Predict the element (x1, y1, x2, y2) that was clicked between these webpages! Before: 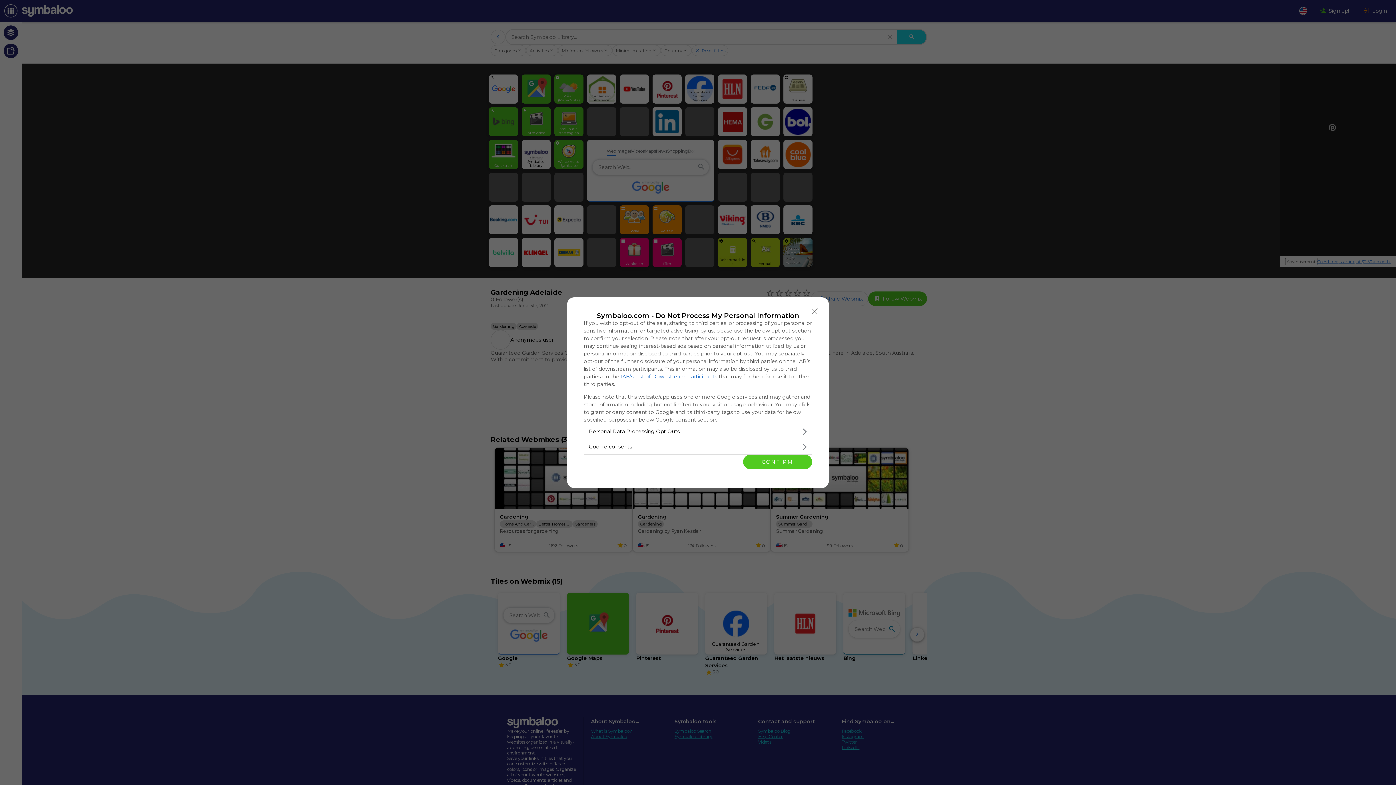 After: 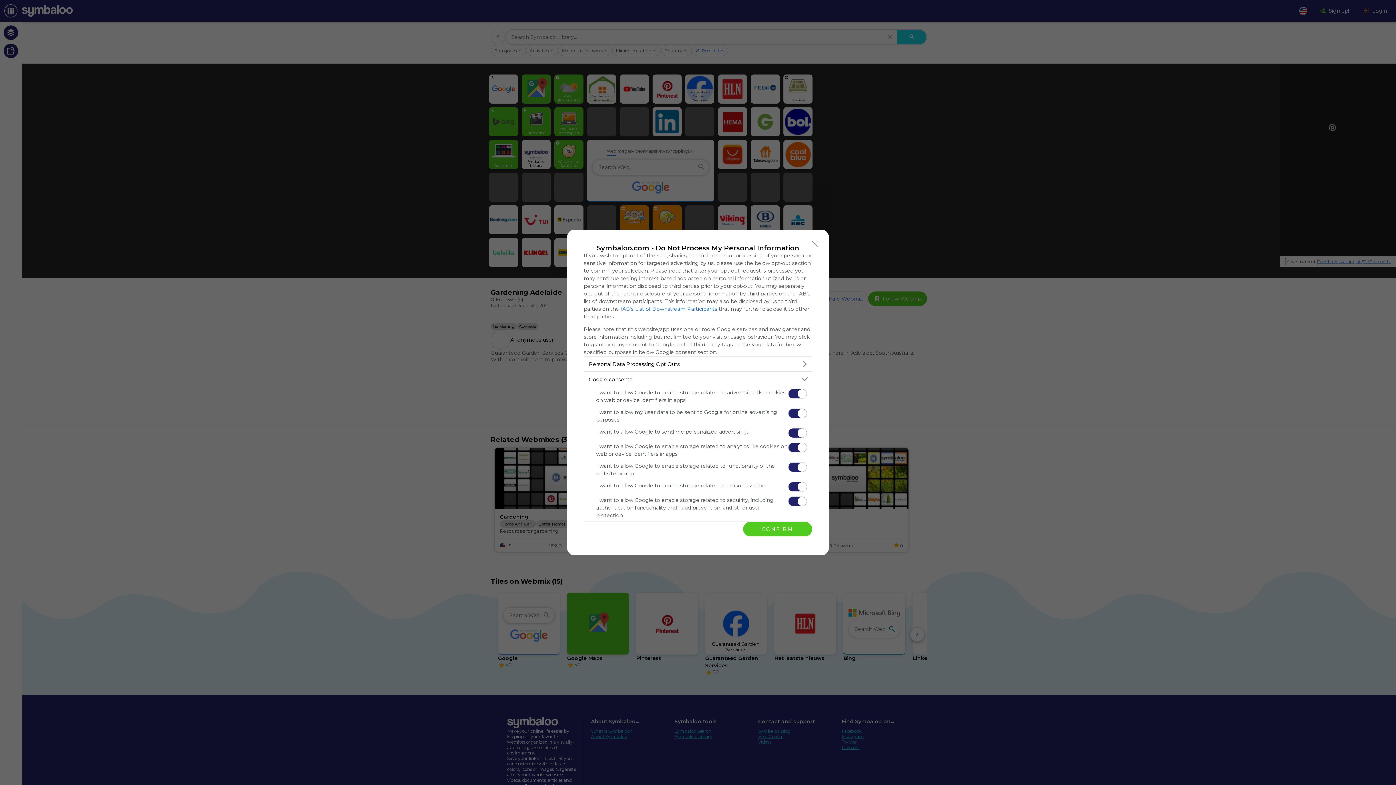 Action: bbox: (584, 439, 812, 454) label: Google consents